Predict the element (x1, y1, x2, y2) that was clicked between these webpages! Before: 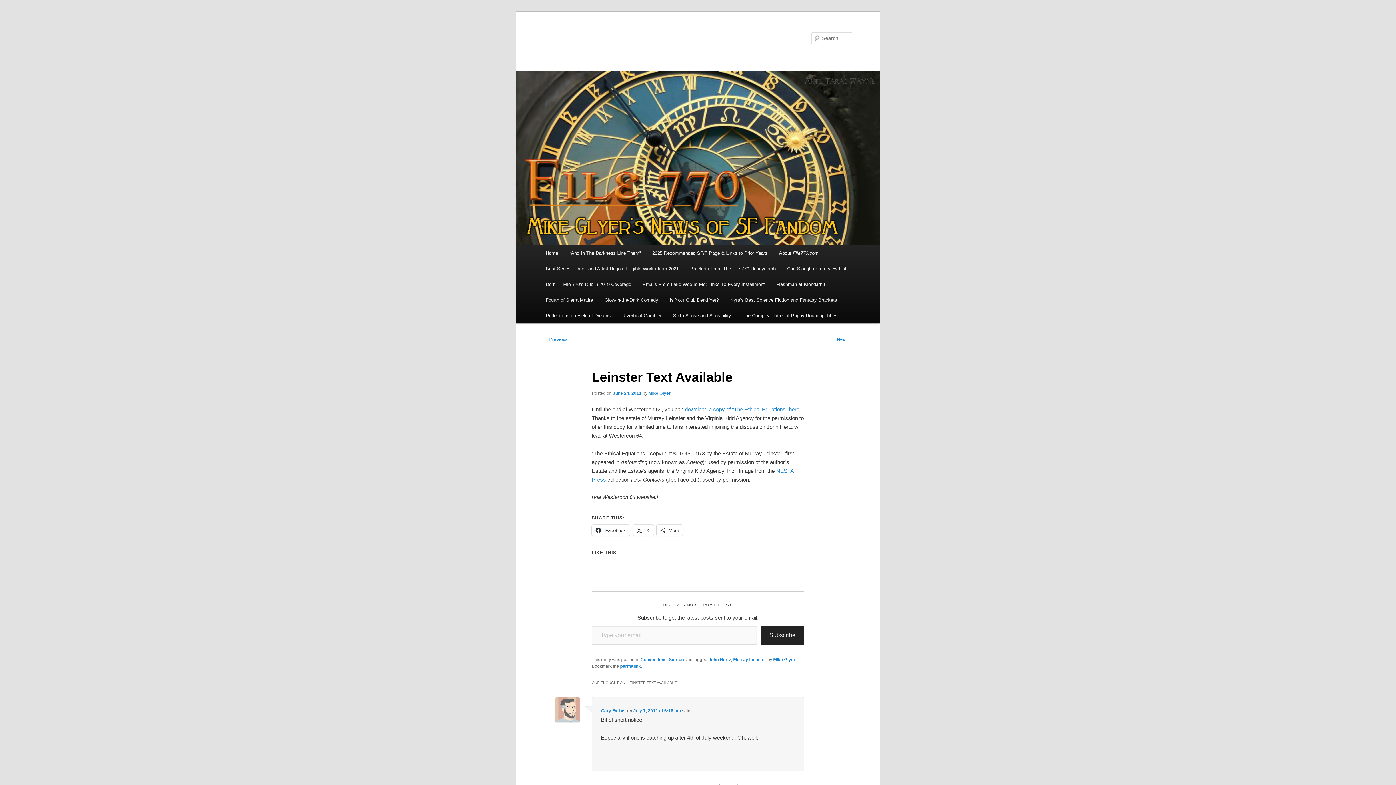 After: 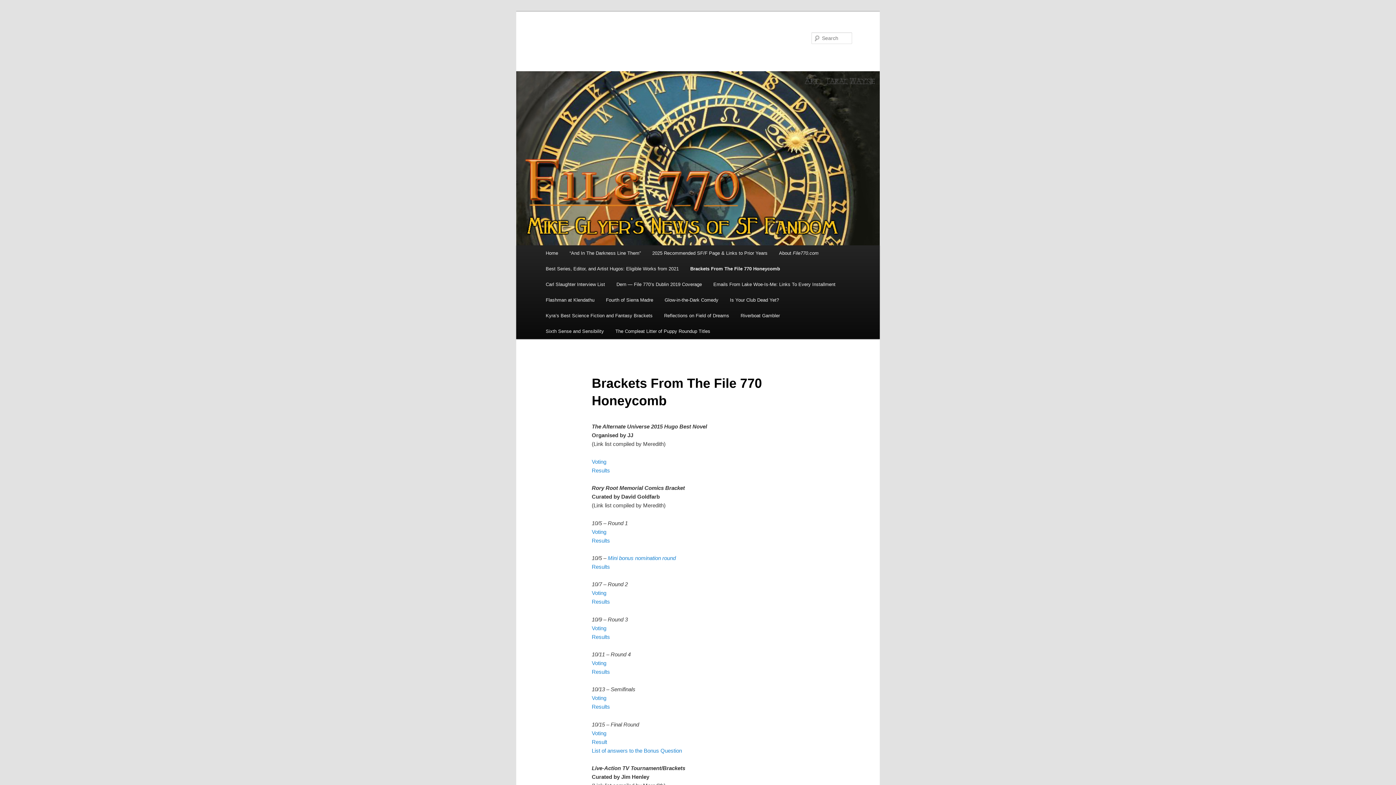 Action: bbox: (684, 261, 781, 276) label: Brackets From The File 770 Honeycomb